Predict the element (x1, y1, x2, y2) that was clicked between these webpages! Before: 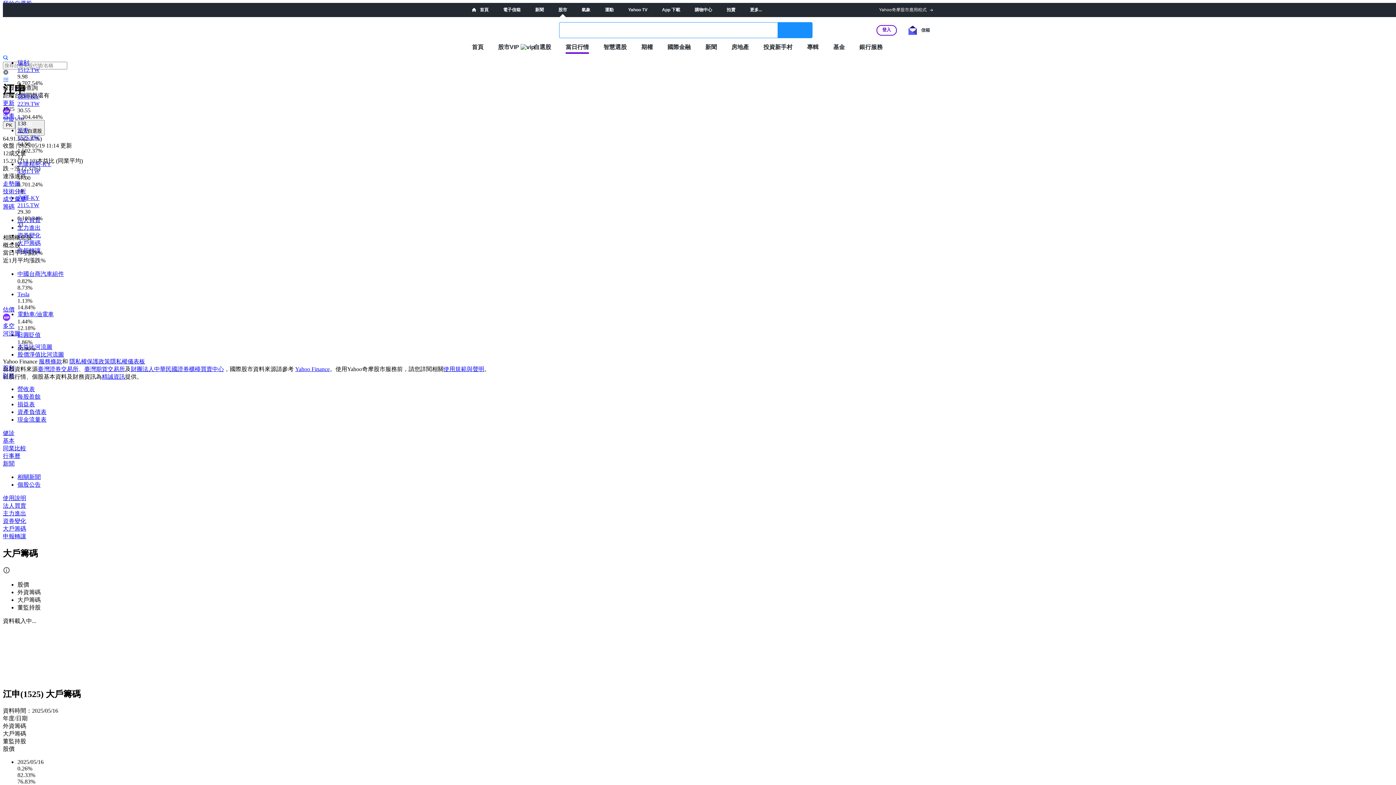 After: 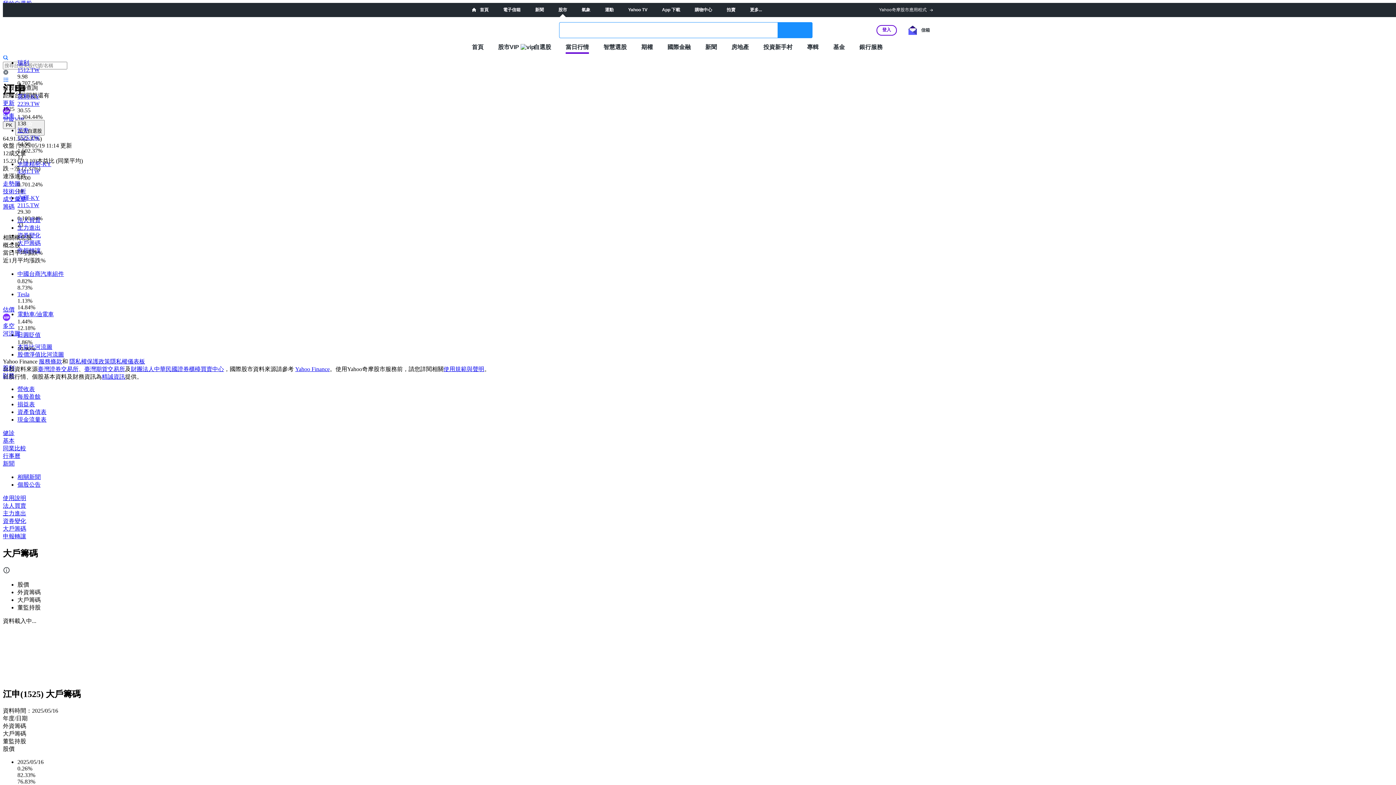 Action: bbox: (101, 373, 125, 380) label: 精誠資訊